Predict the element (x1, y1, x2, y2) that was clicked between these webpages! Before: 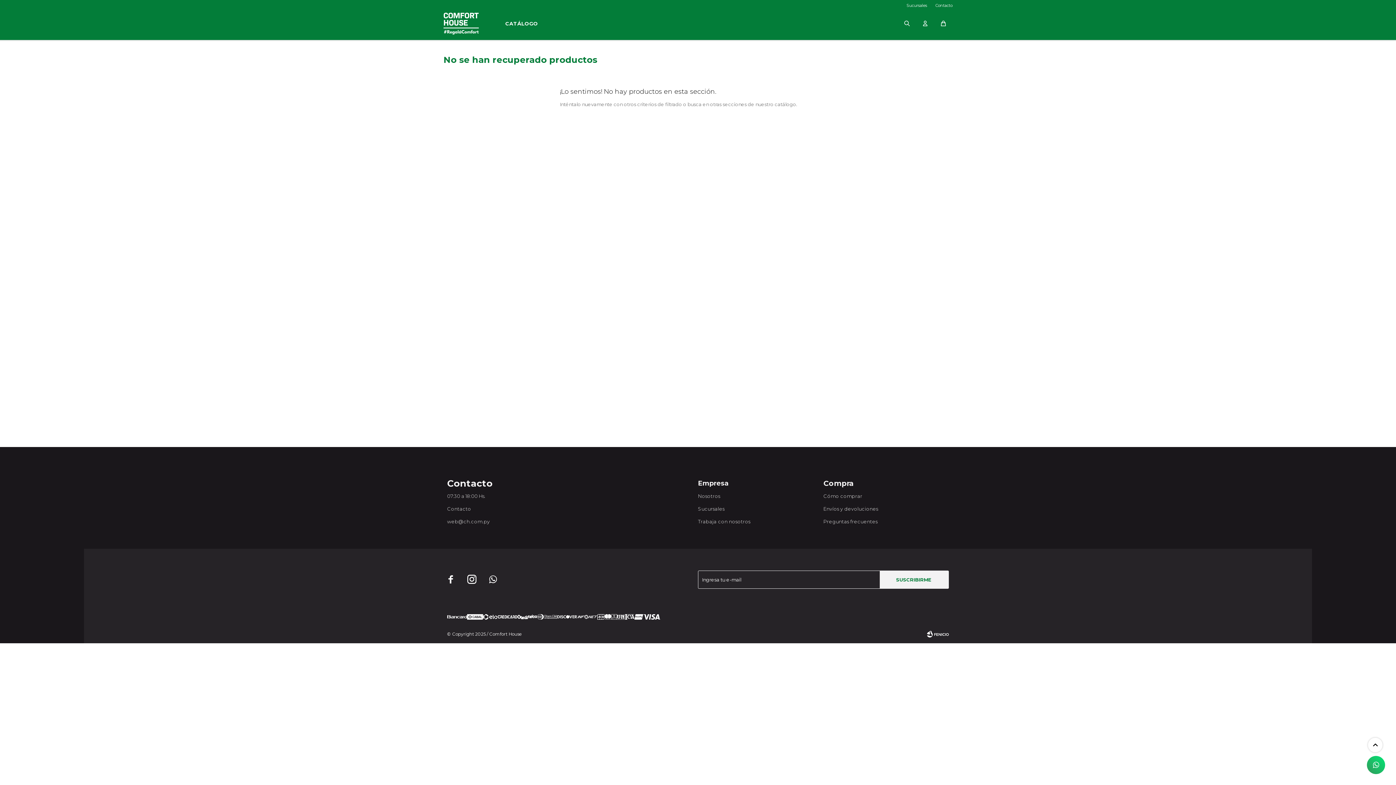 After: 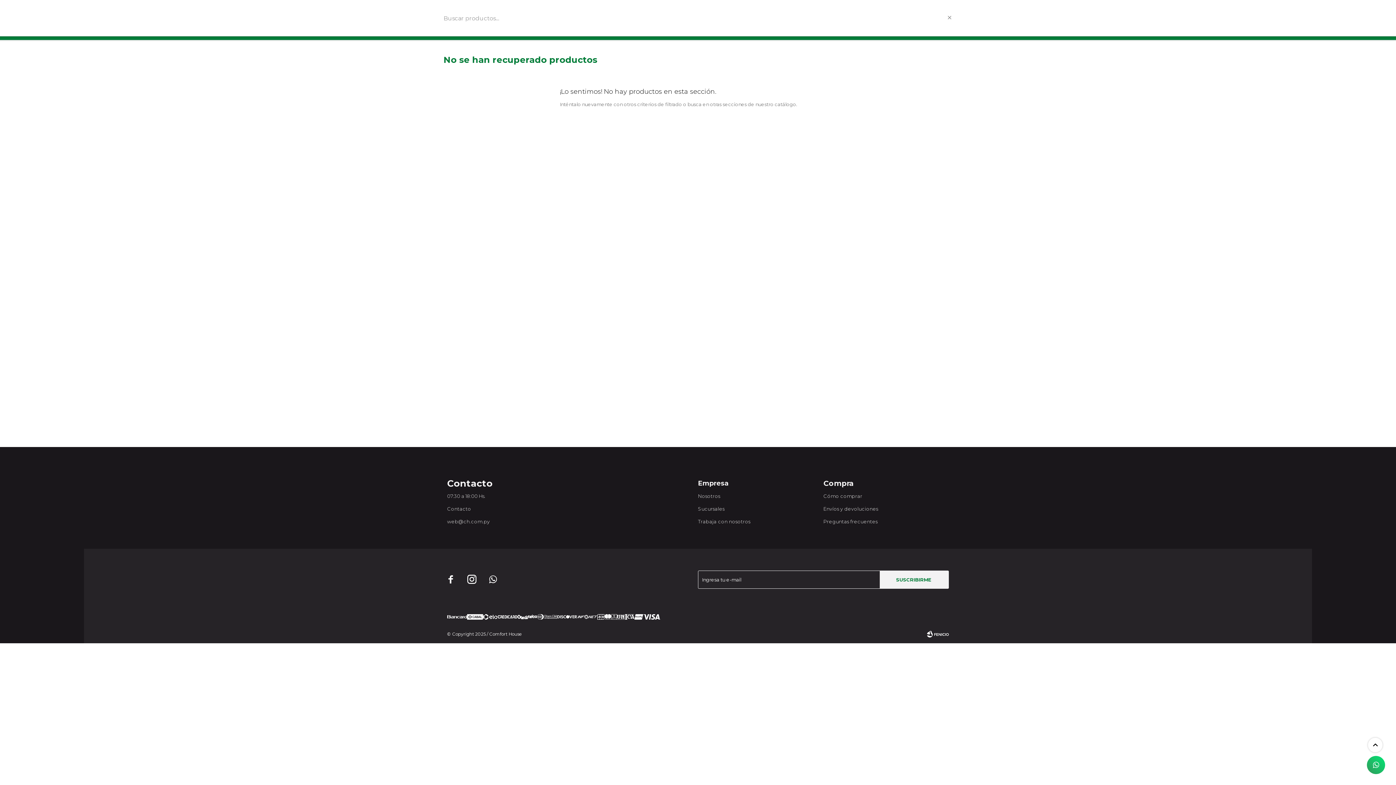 Action: label: Mostrar buscador bbox: (898, 14, 916, 32)